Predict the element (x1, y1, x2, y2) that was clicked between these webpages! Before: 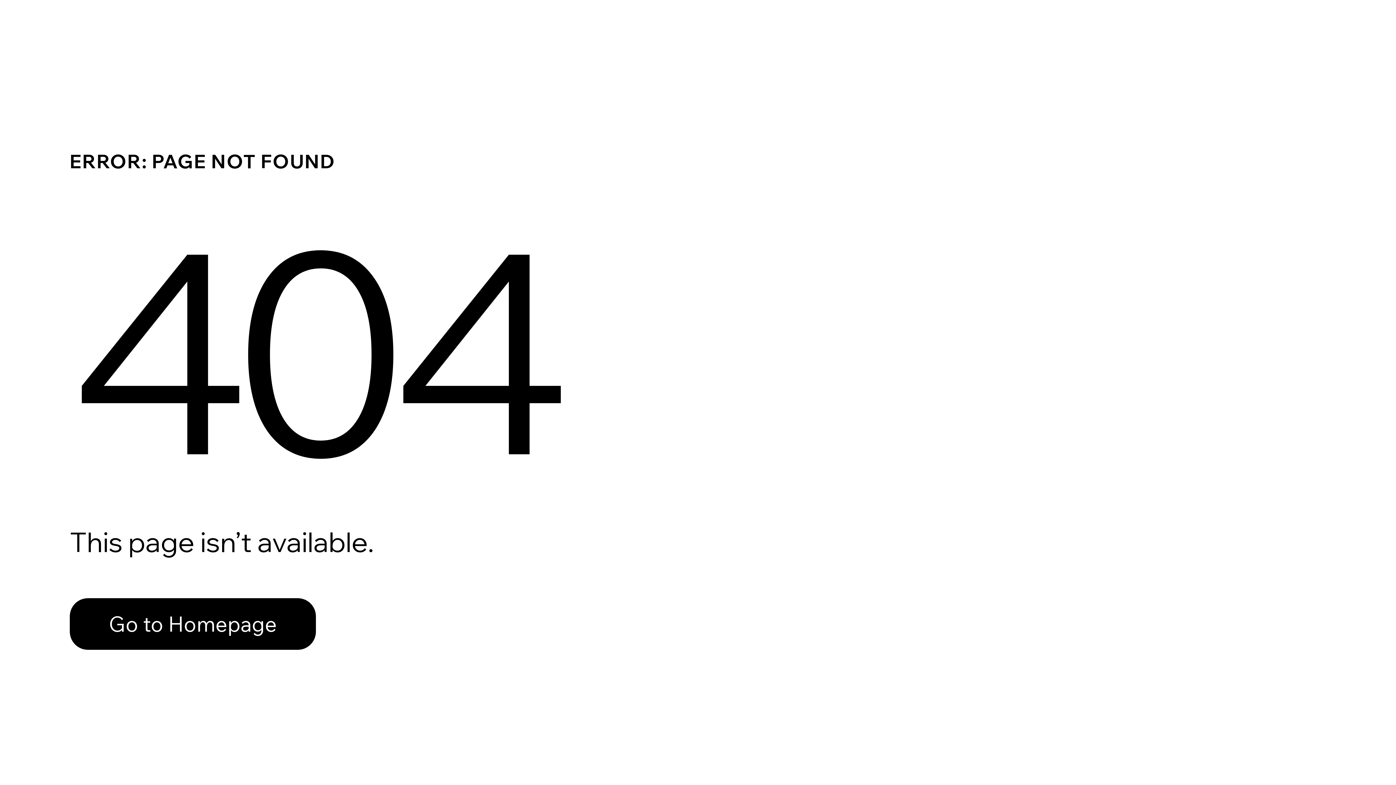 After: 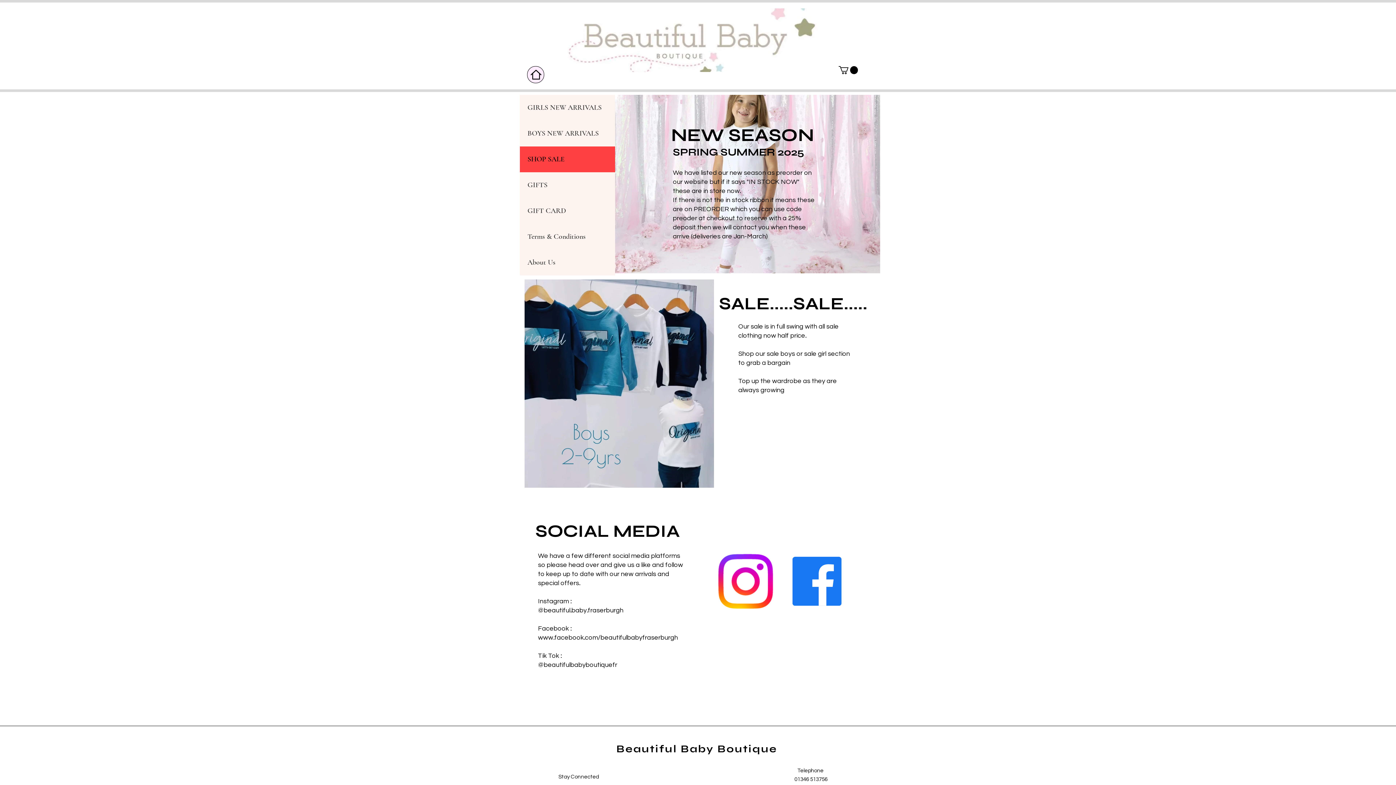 Action: bbox: (69, 582, 768, 659) label: Go to Homepage